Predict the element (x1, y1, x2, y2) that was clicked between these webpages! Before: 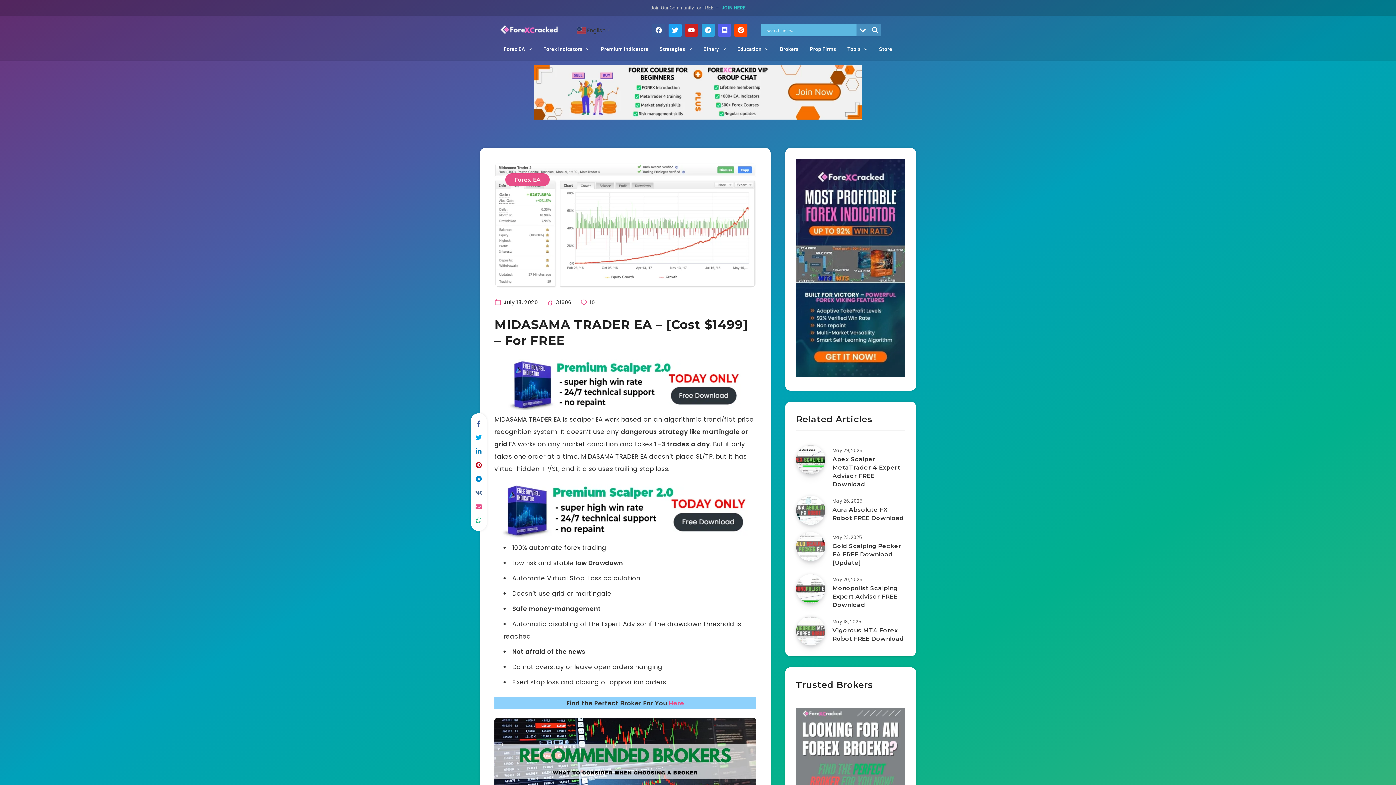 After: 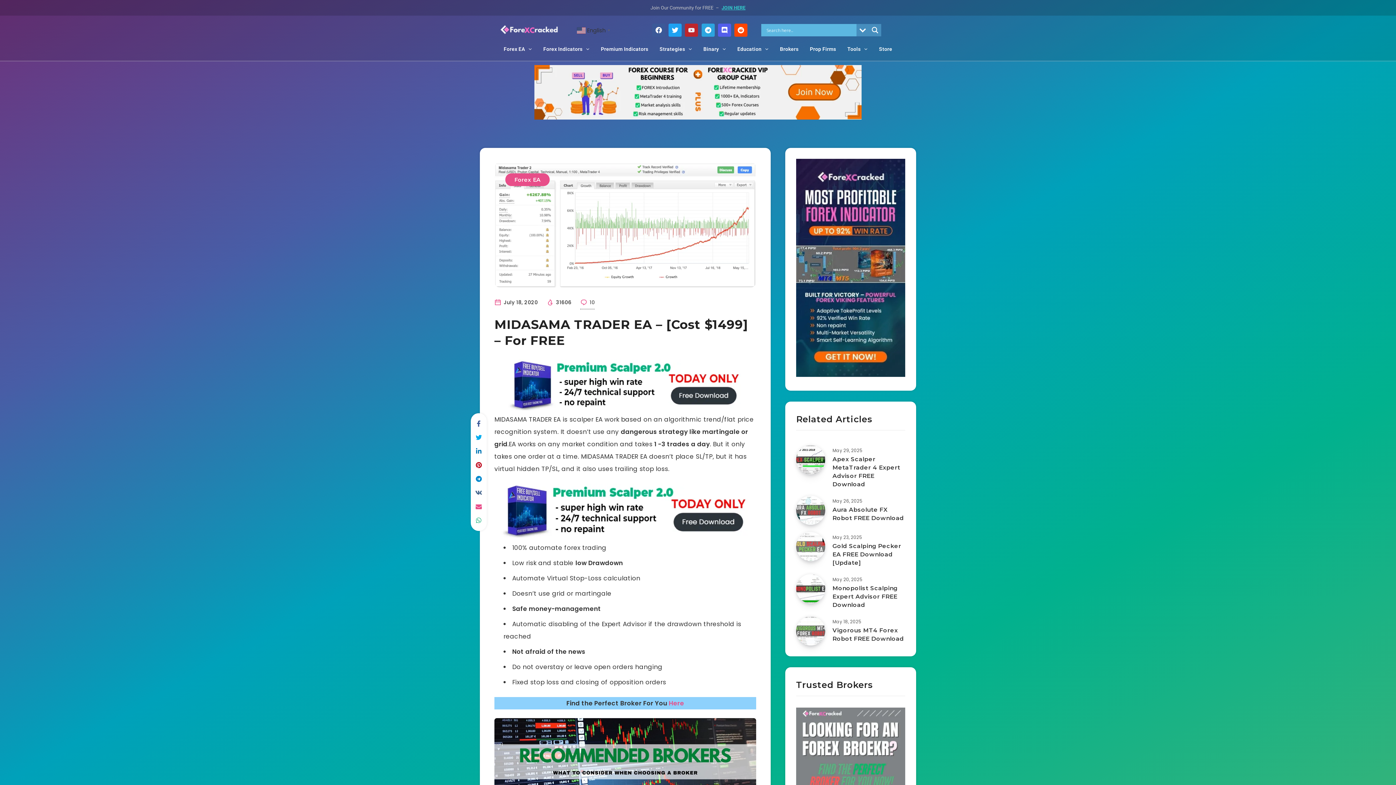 Action: label: Youtube bbox: (685, 23, 698, 36)